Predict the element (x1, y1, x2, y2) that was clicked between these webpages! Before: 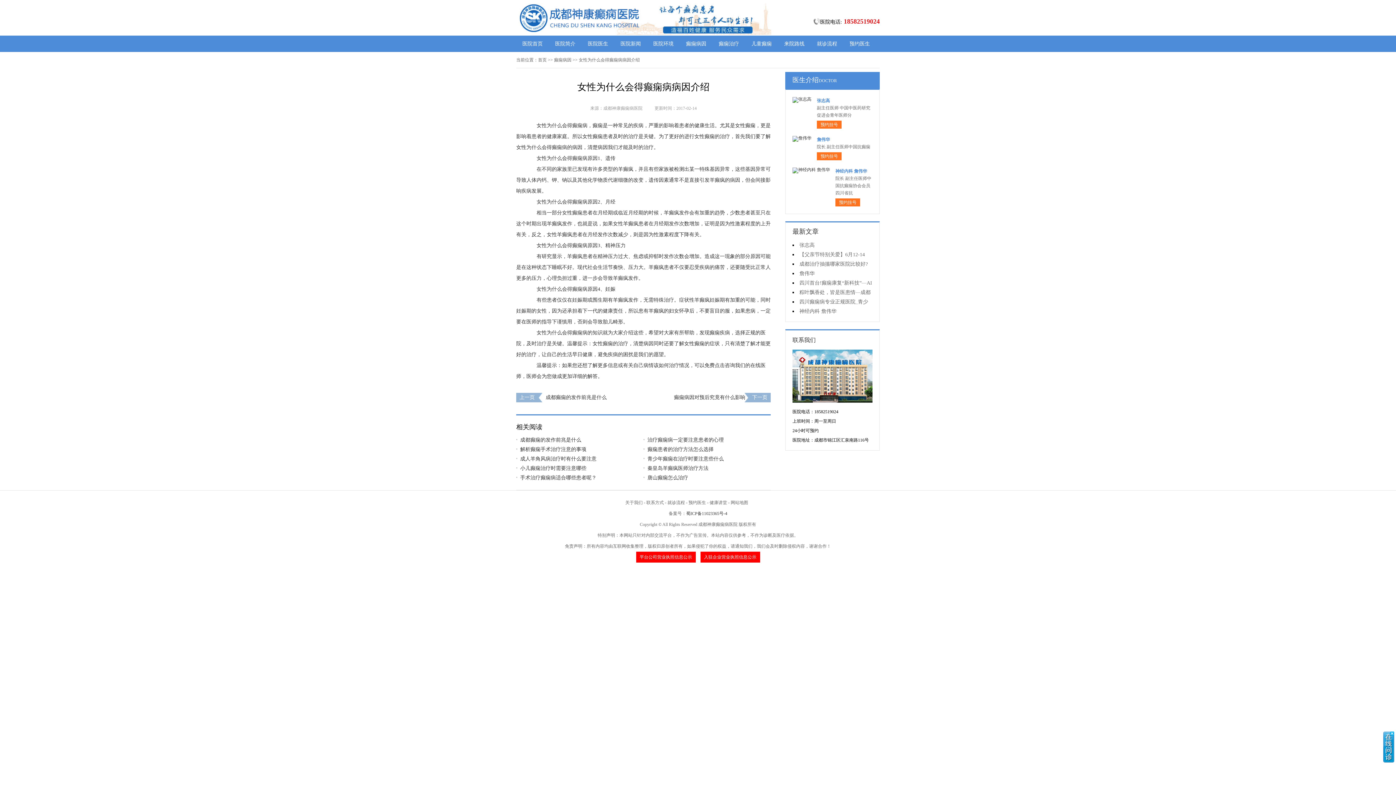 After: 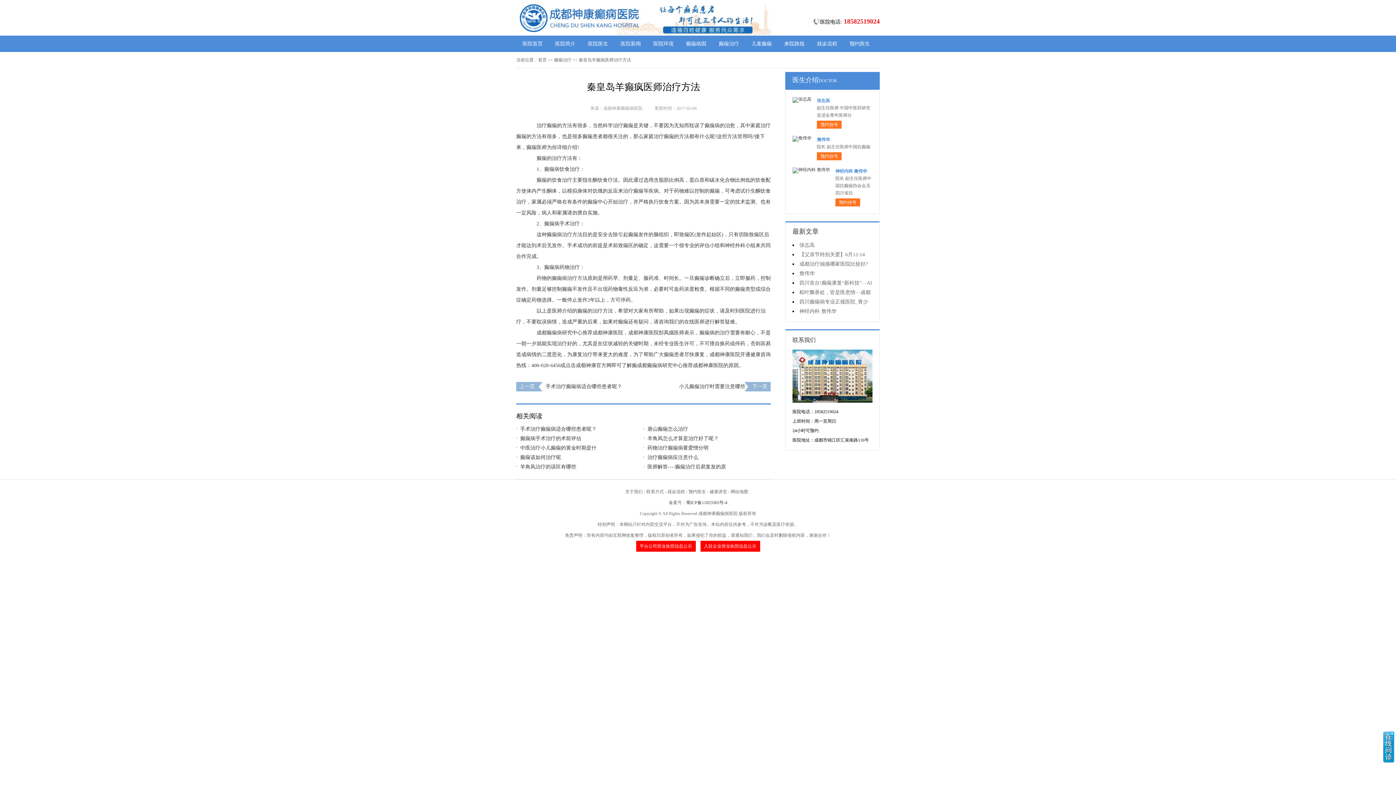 Action: bbox: (643, 464, 763, 473) label: 秦皇岛羊癫疯医师治疗方法